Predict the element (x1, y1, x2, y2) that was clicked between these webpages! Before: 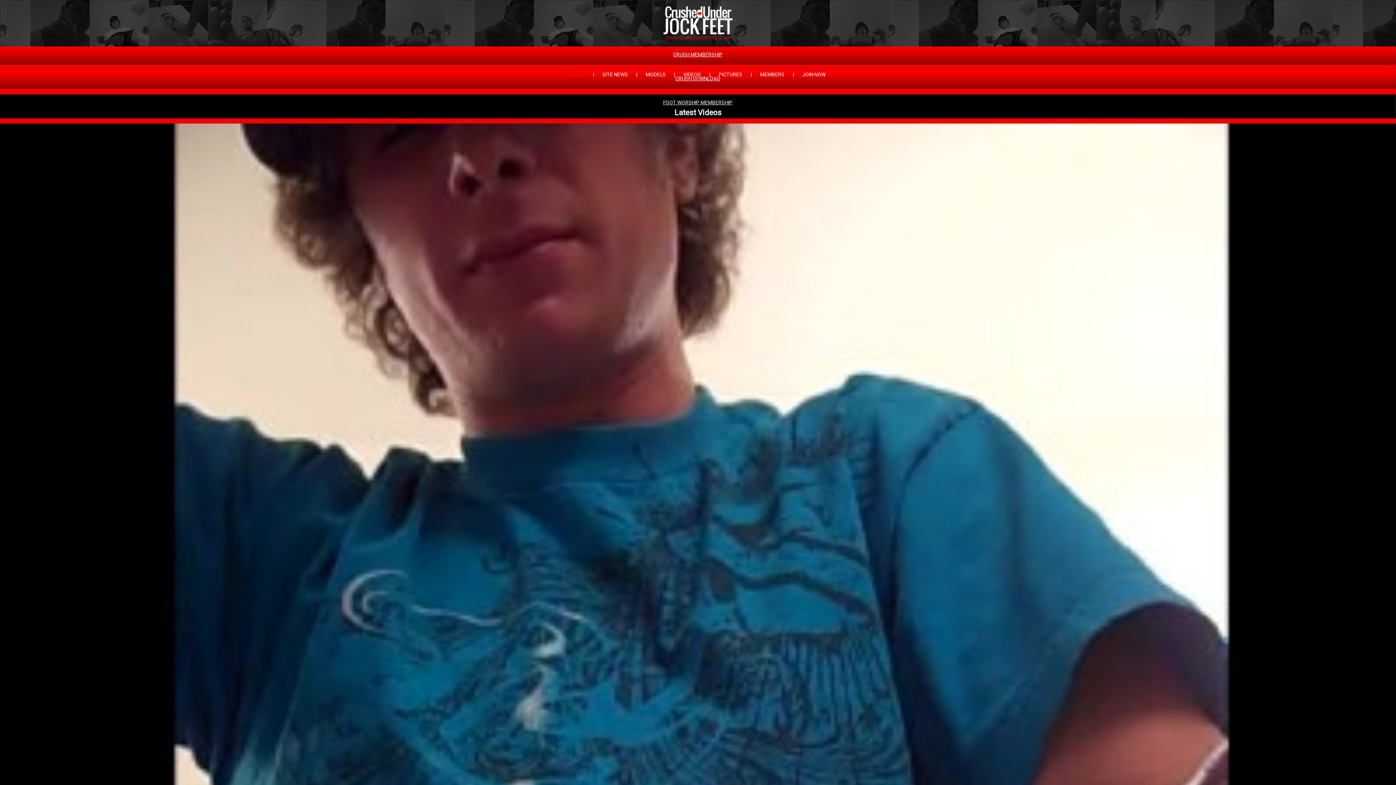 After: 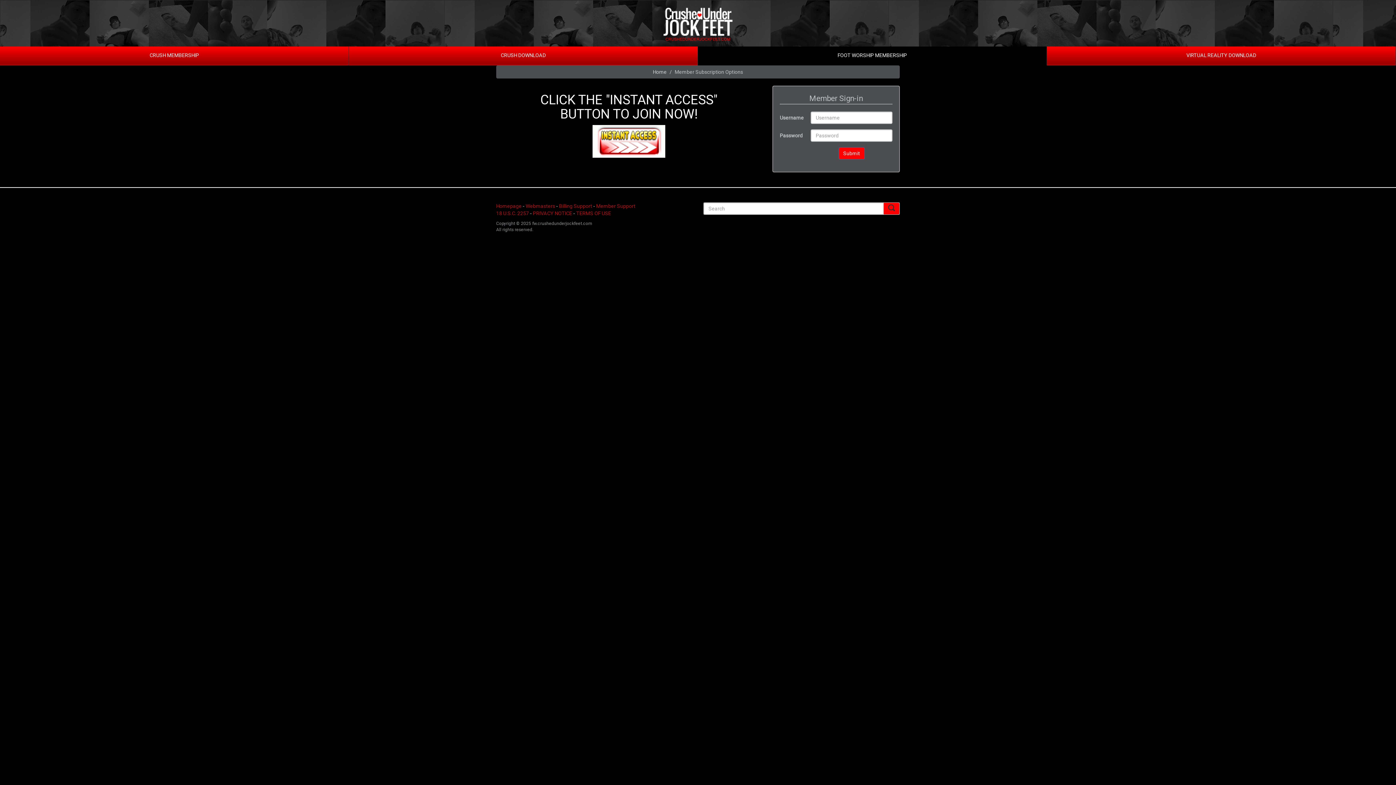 Action: label: MEMBERS bbox: (760, 71, 784, 77)